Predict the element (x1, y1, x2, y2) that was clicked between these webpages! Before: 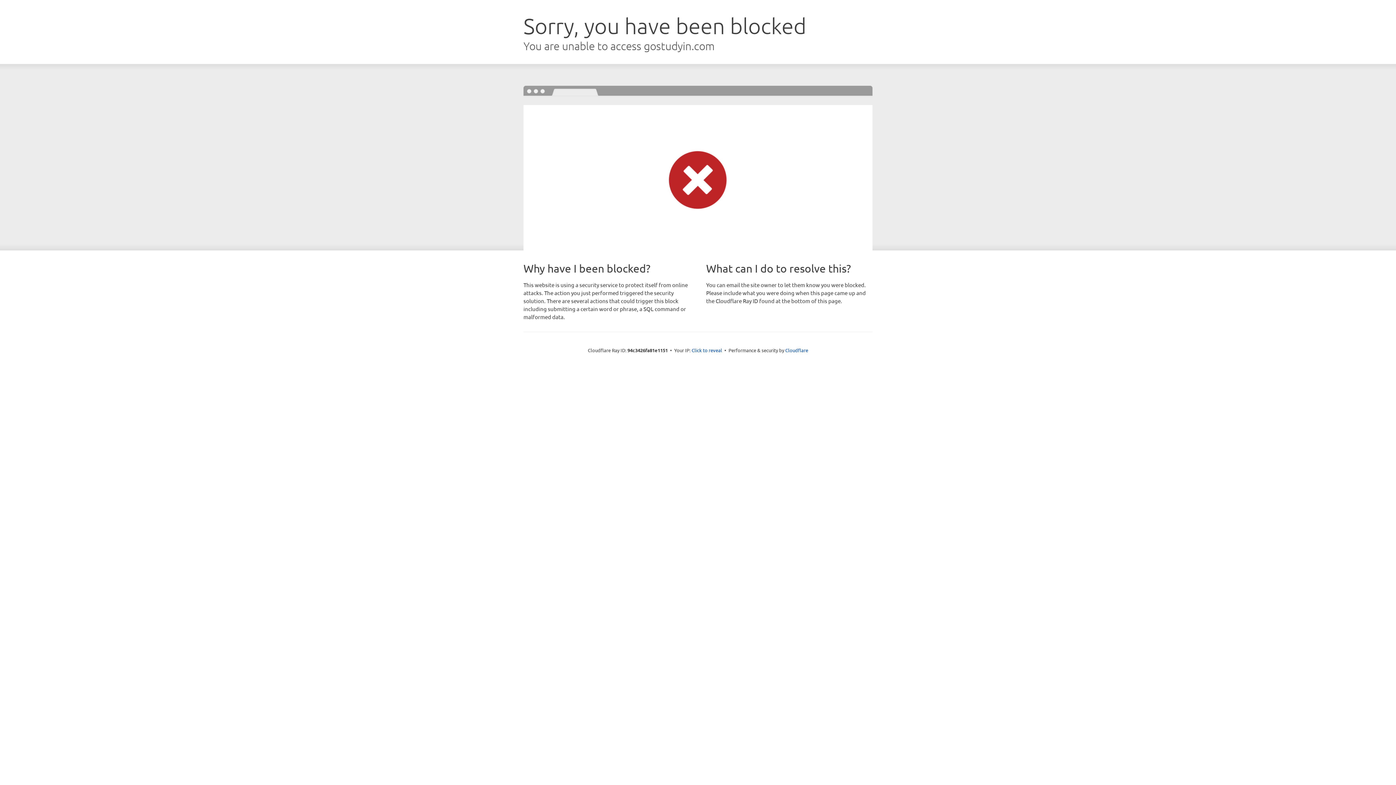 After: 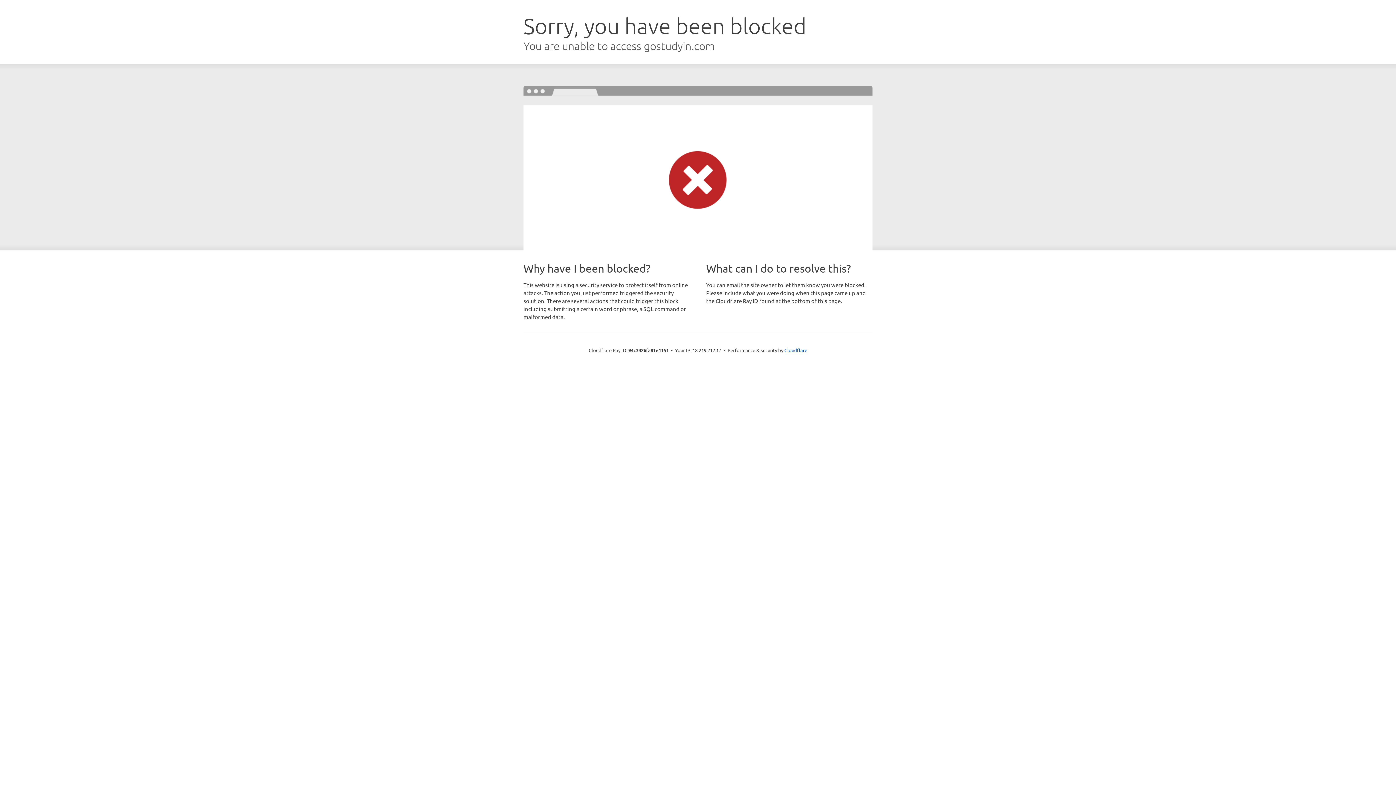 Action: label: Click to reveal bbox: (691, 346, 722, 353)